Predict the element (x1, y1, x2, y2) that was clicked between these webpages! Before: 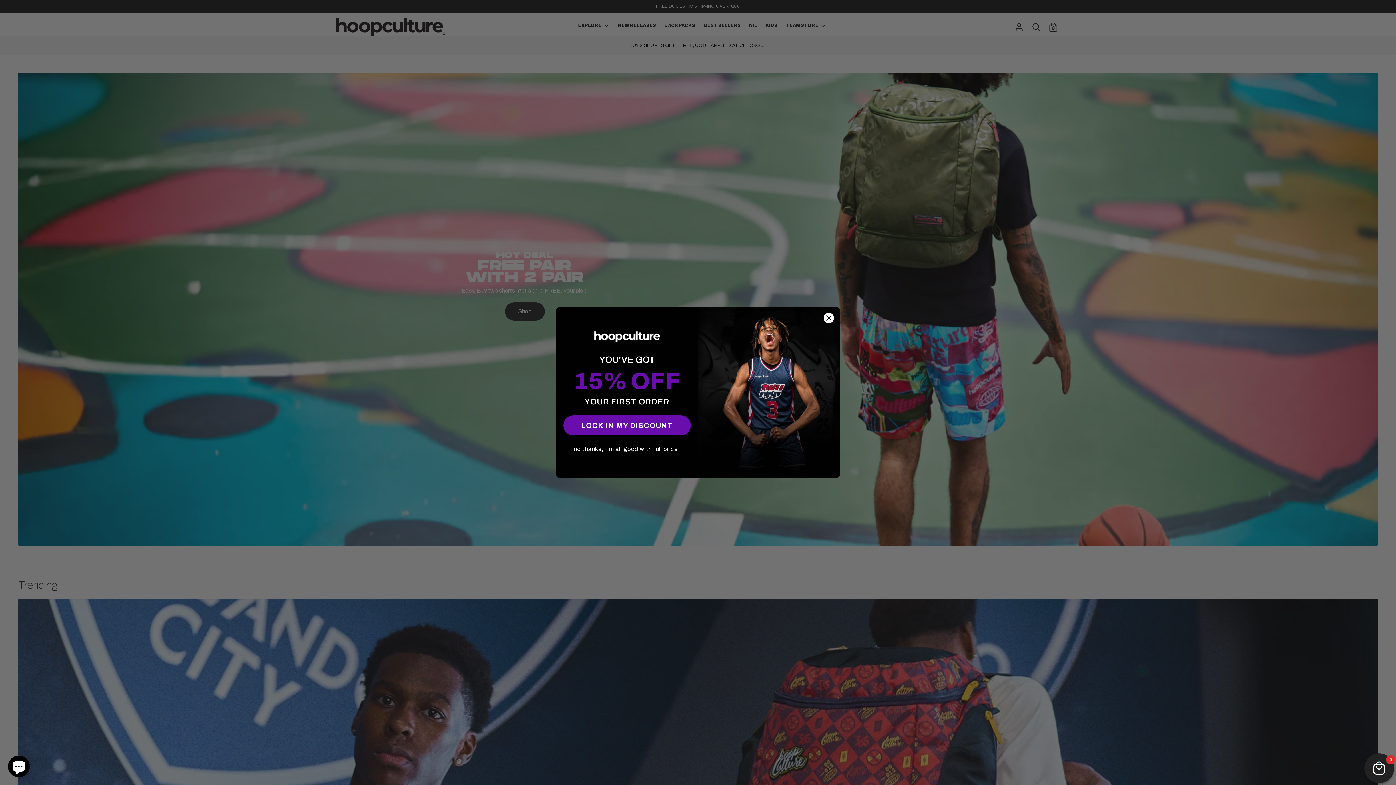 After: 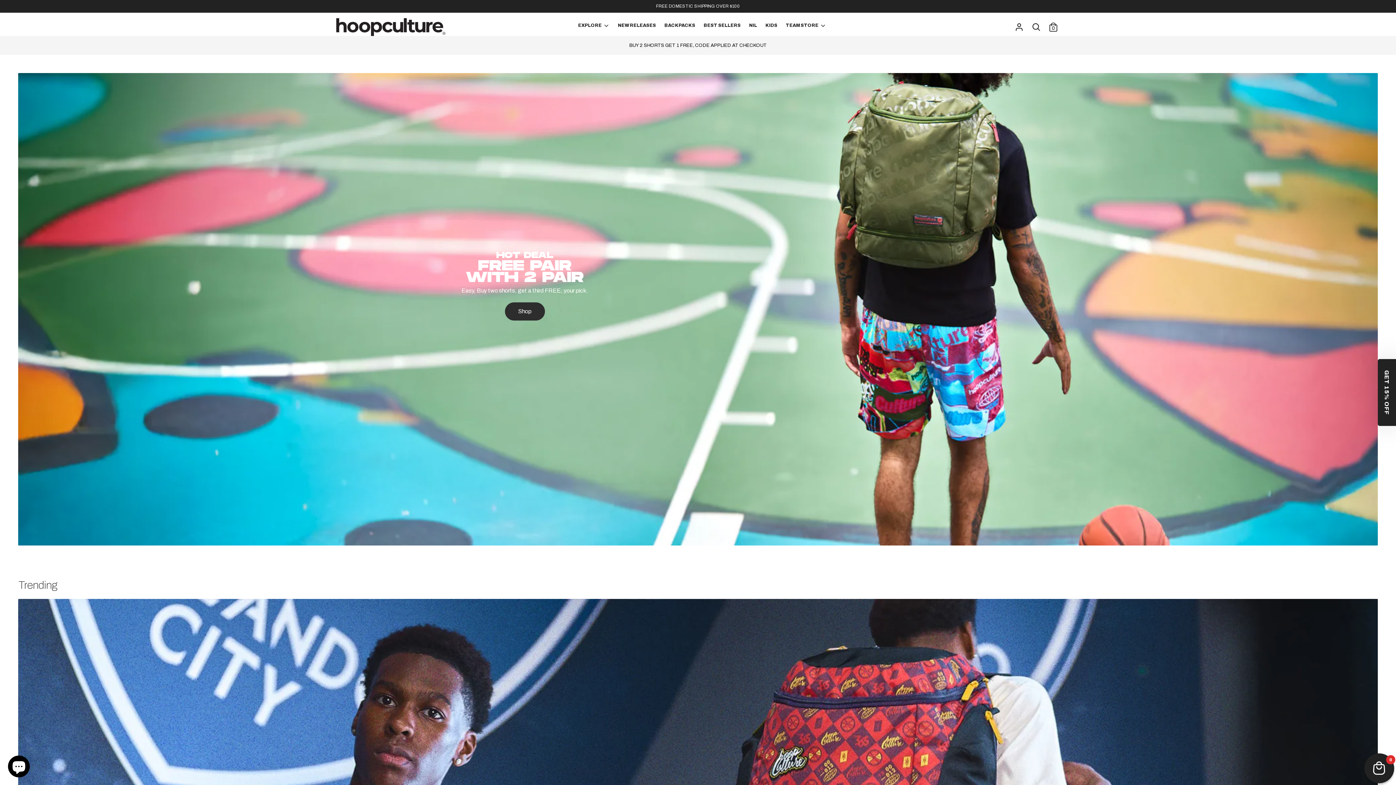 Action: label: Close dialog bbox: (823, 312, 834, 323)